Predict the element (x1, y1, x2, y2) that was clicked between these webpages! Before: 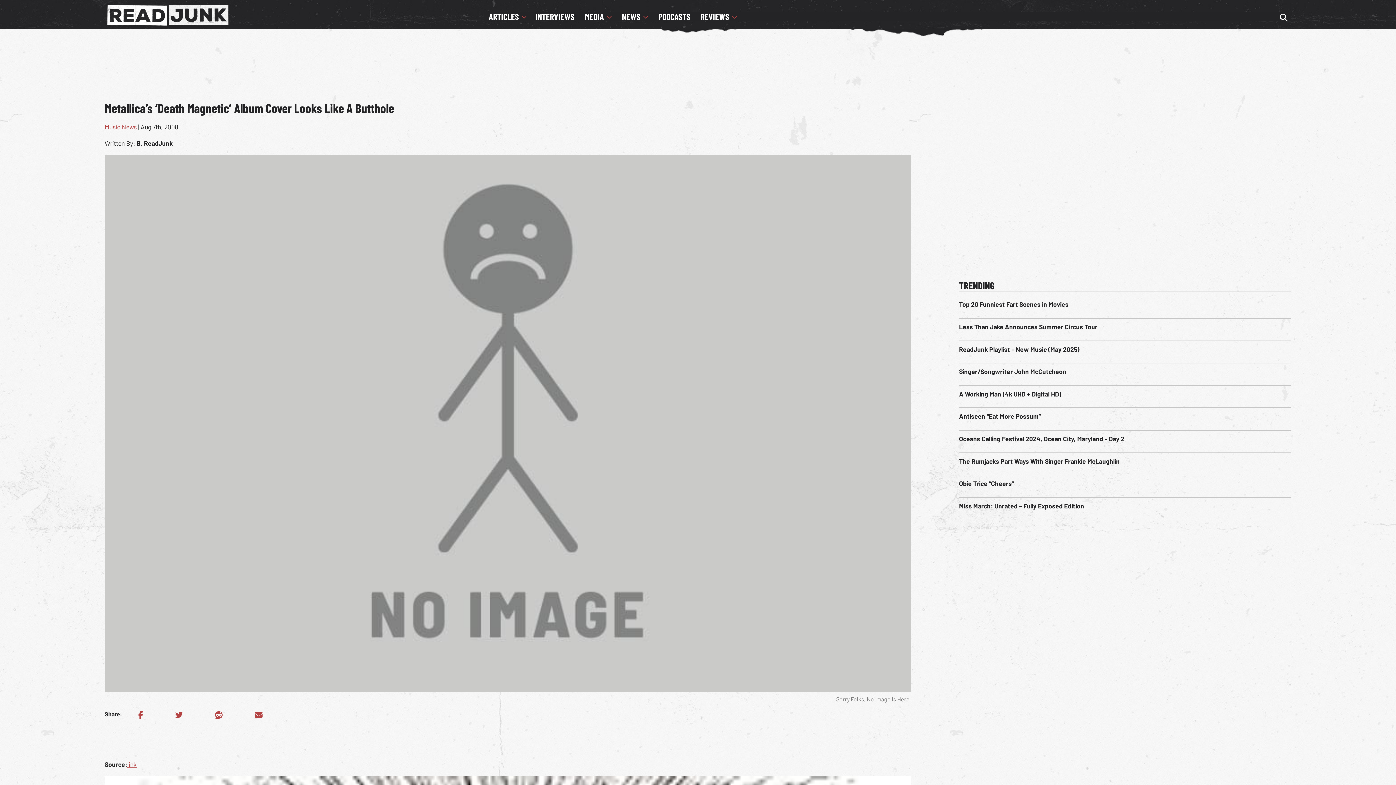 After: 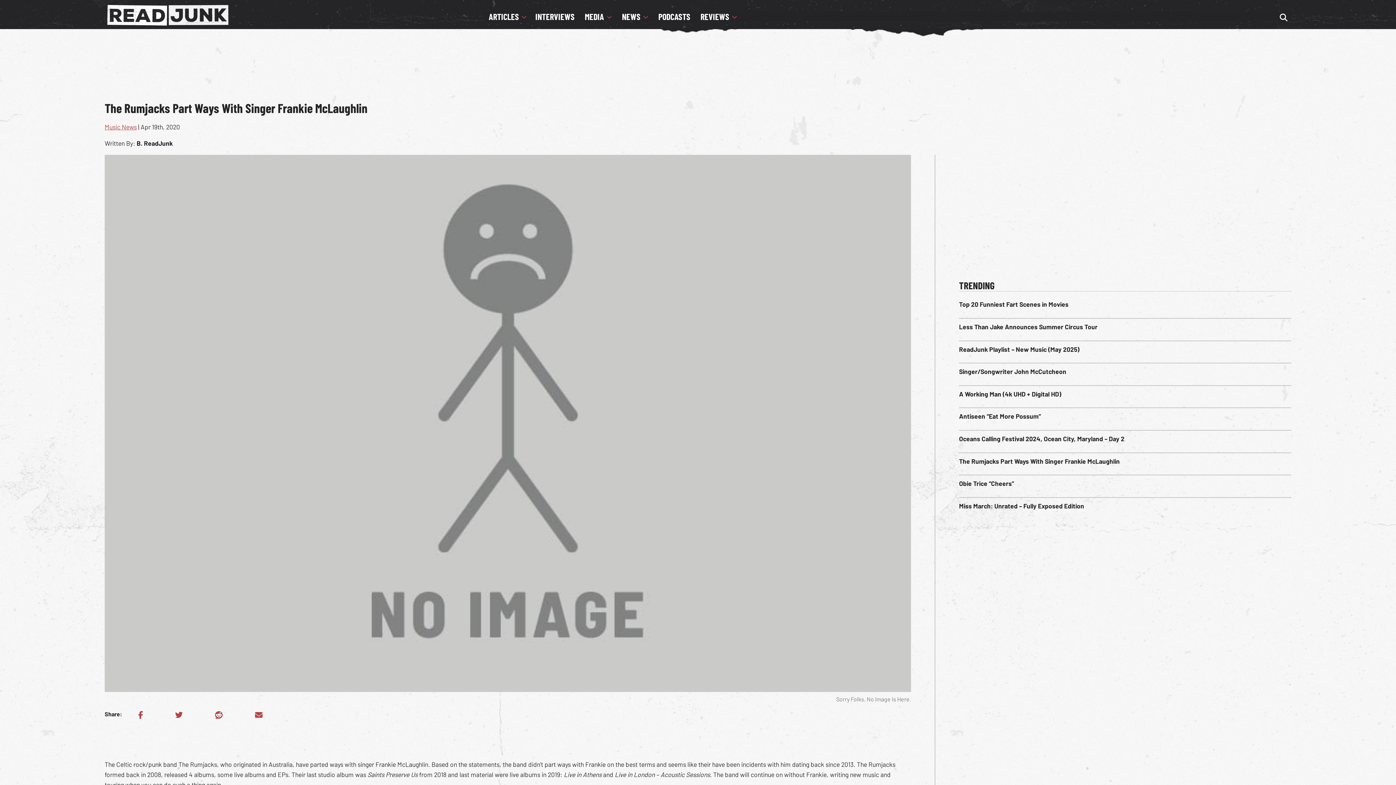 Action: label: The Rumjacks Part Ways With Singer Frankie McLaughlin bbox: (959, 457, 1120, 465)